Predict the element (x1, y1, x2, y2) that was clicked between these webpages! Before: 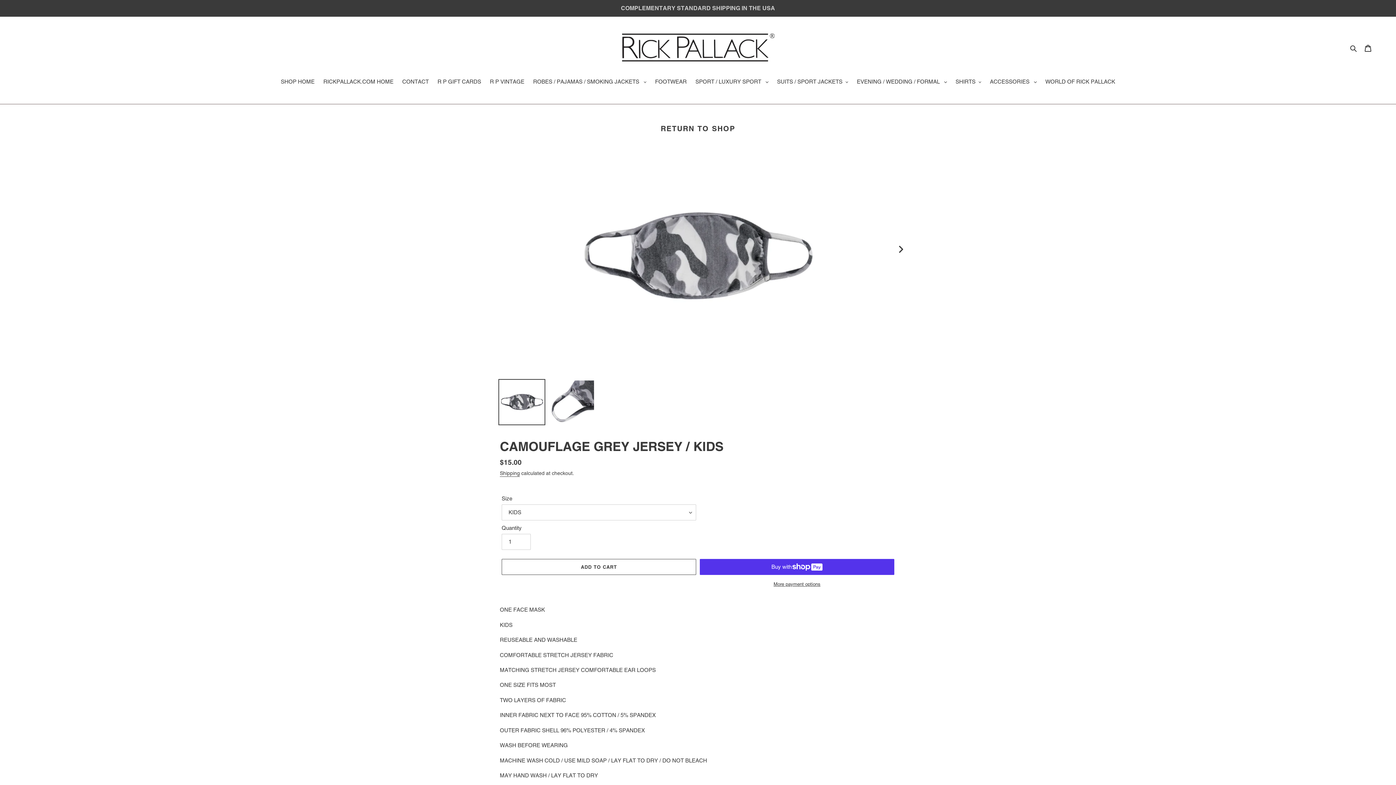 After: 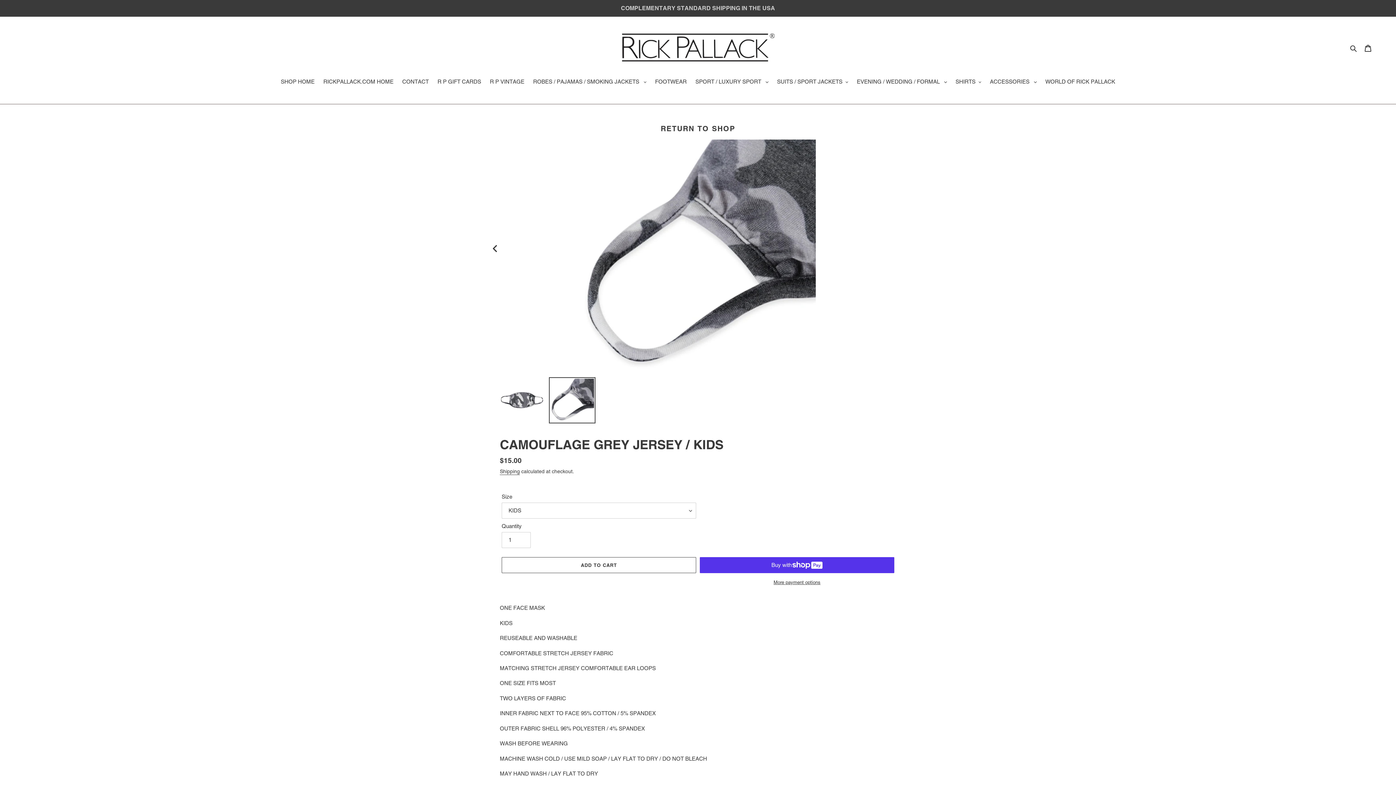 Action: bbox: (548, 379, 595, 425)